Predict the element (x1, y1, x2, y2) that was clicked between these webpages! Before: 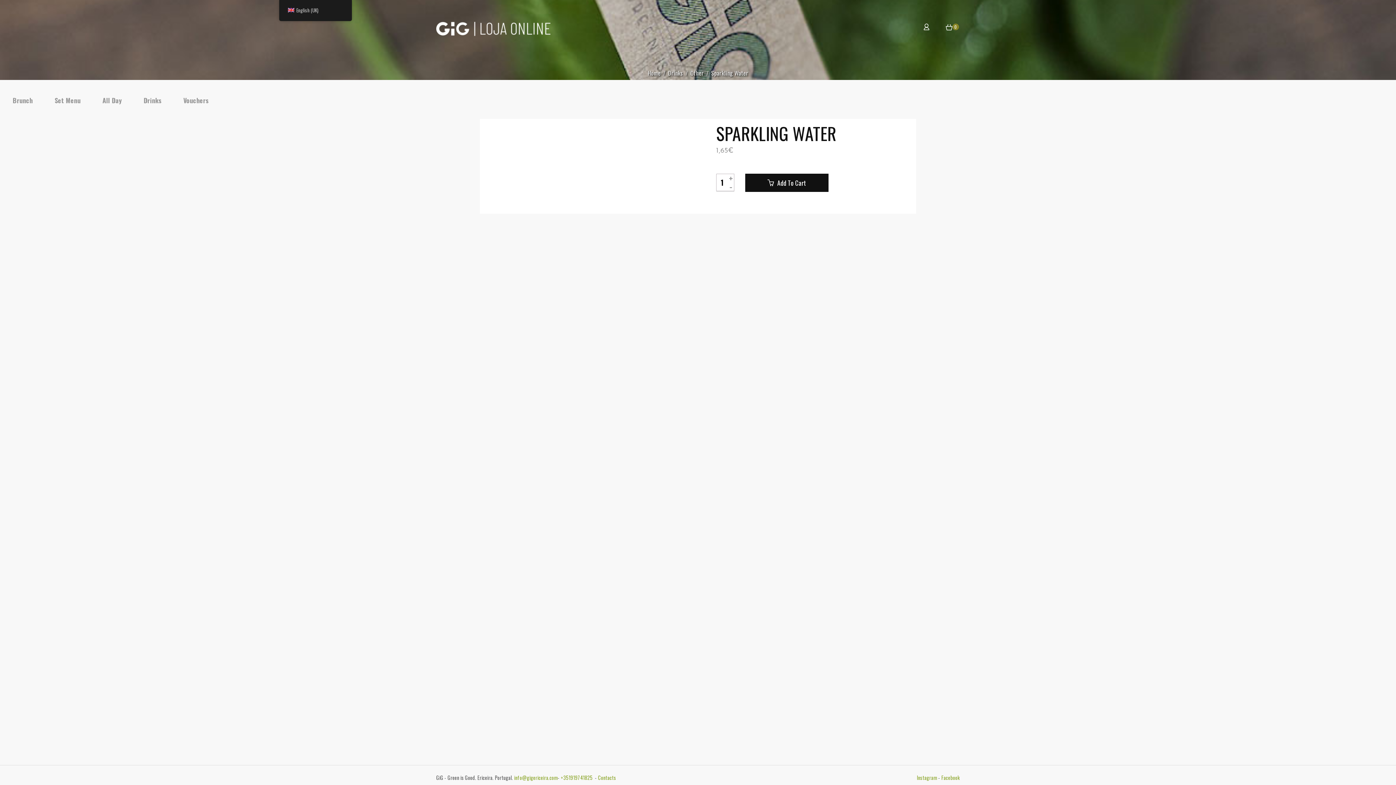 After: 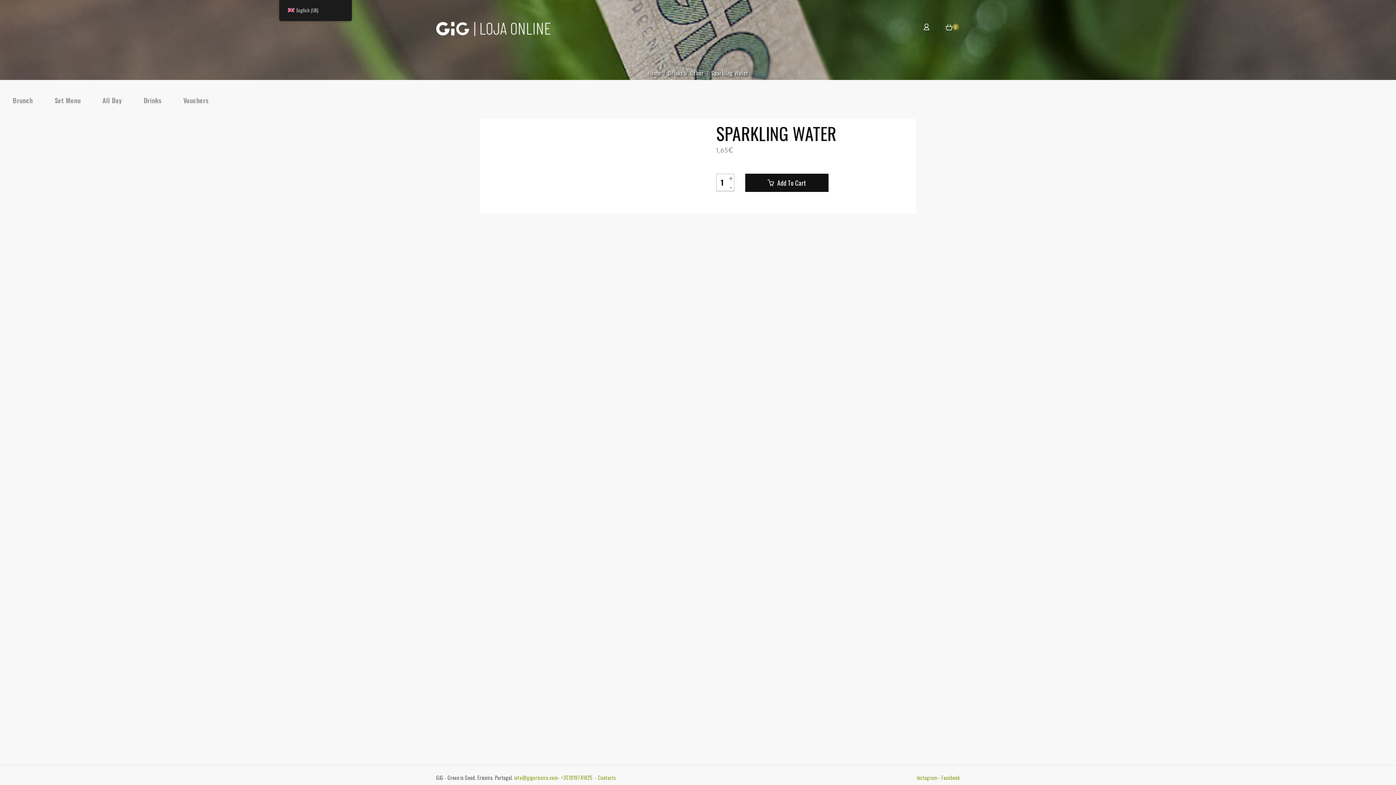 Action: bbox: (917, 774, 937, 781) label: Instagram